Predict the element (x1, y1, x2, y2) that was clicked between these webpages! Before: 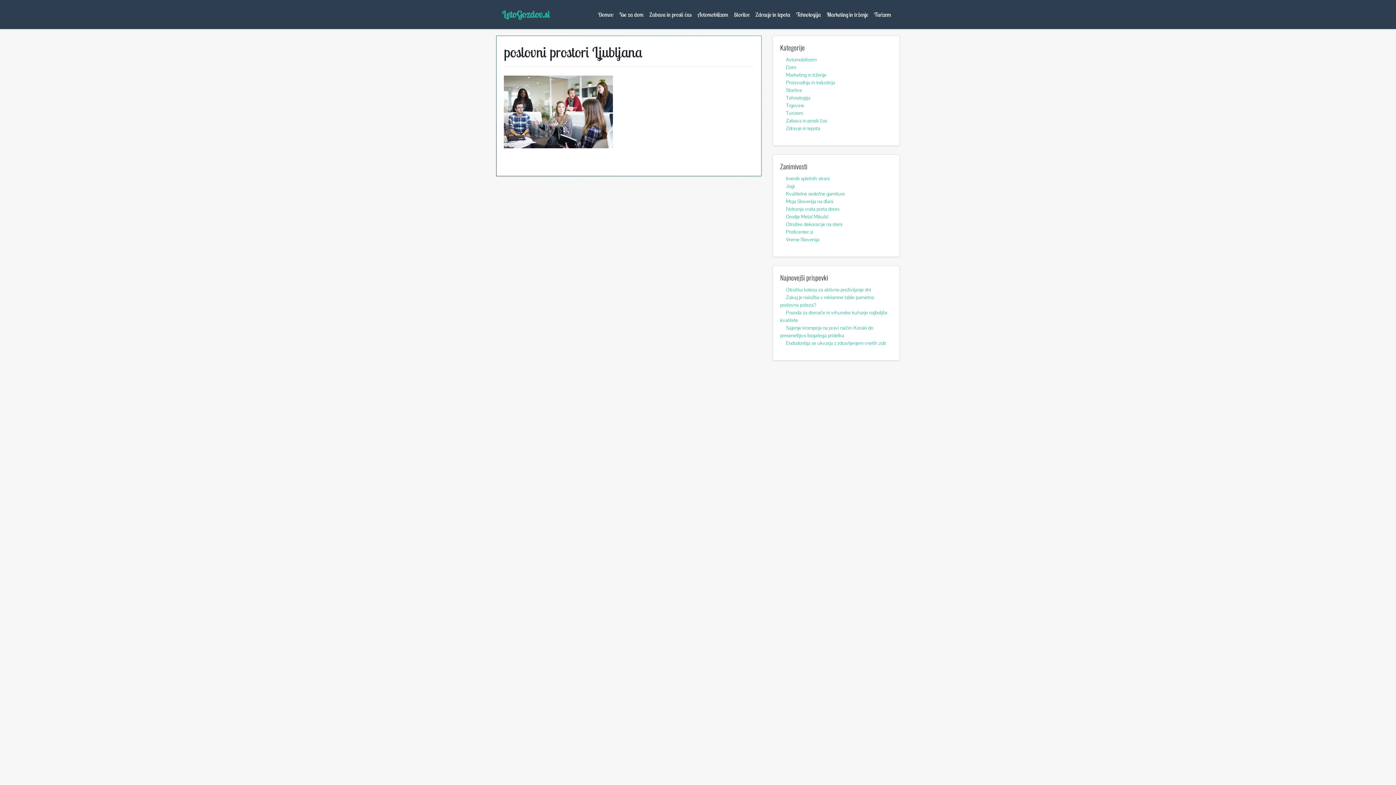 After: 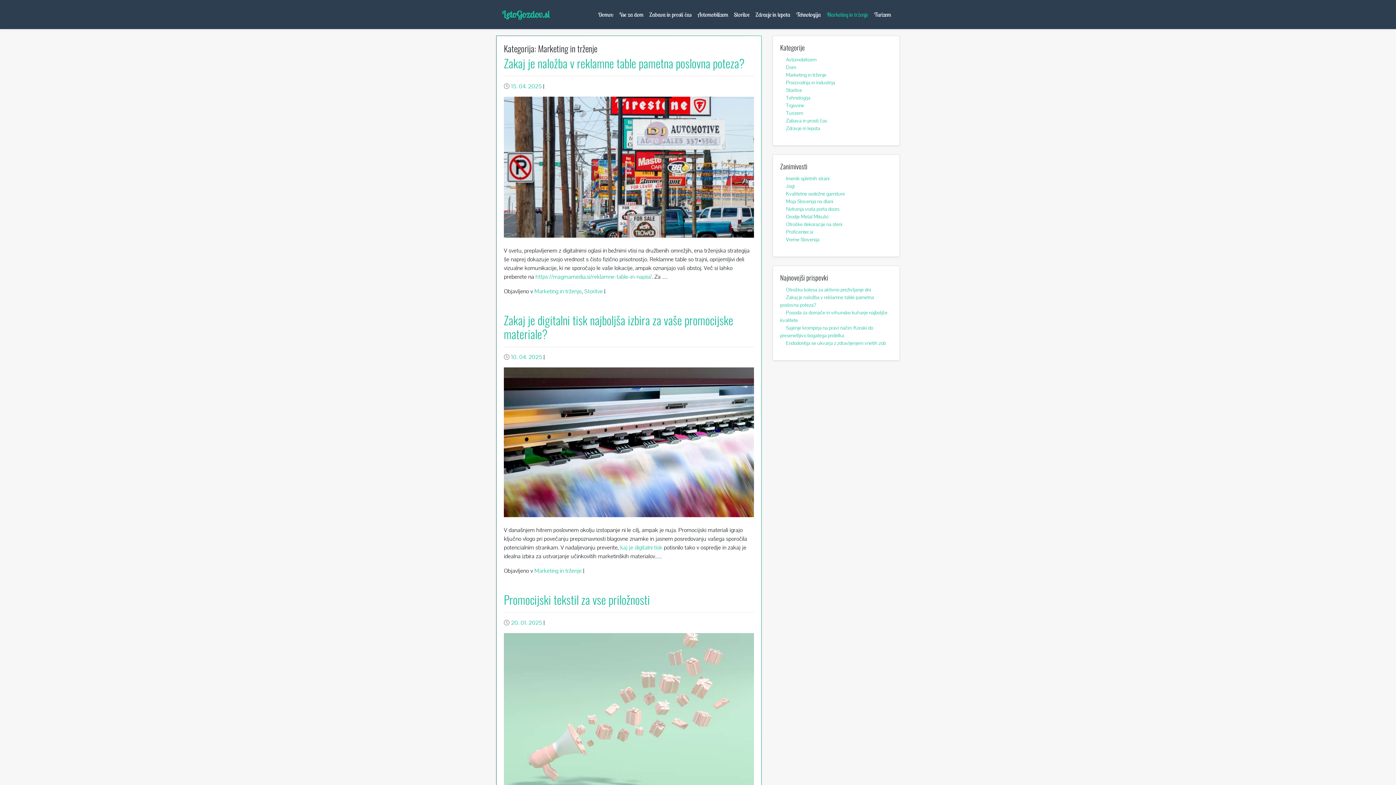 Action: label: Marketing in trženje bbox: (824, 7, 871, 21)